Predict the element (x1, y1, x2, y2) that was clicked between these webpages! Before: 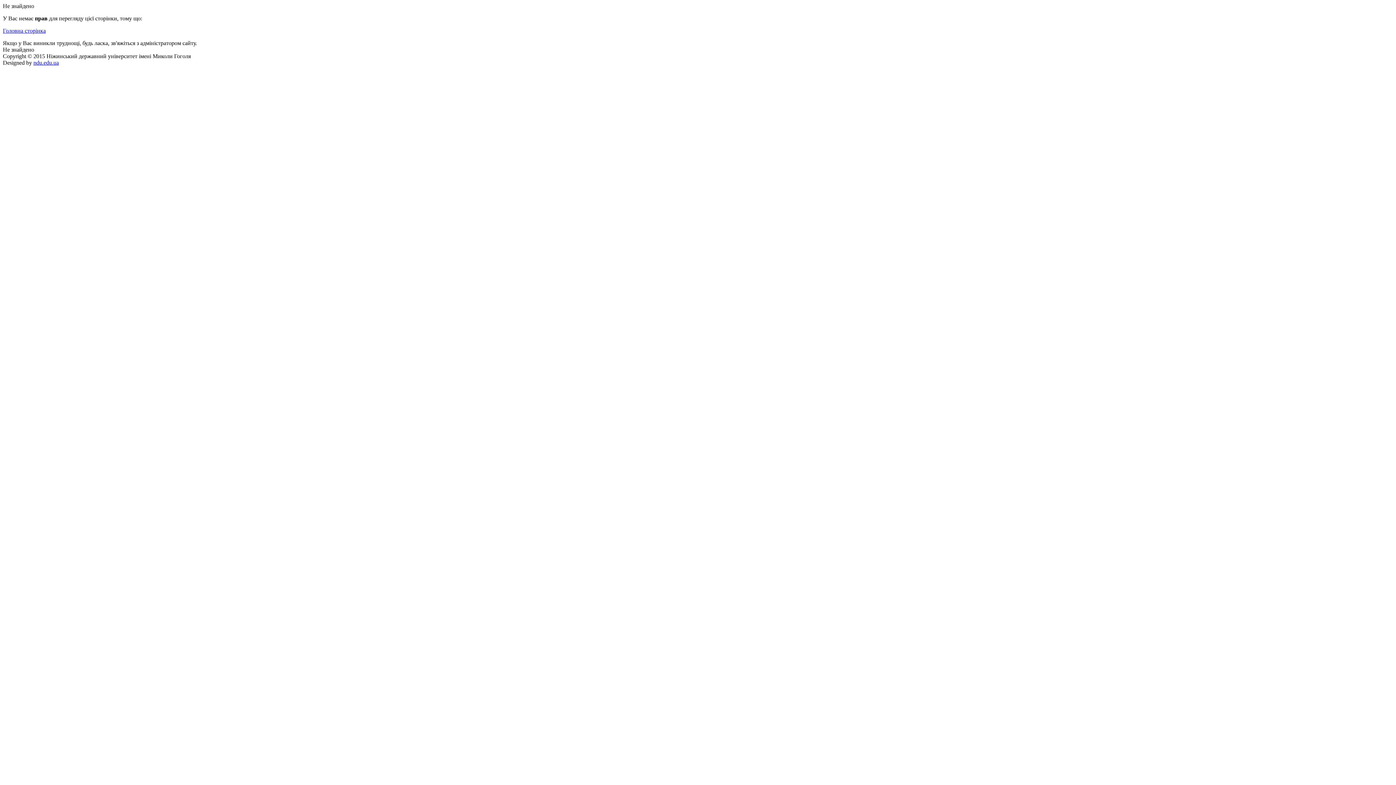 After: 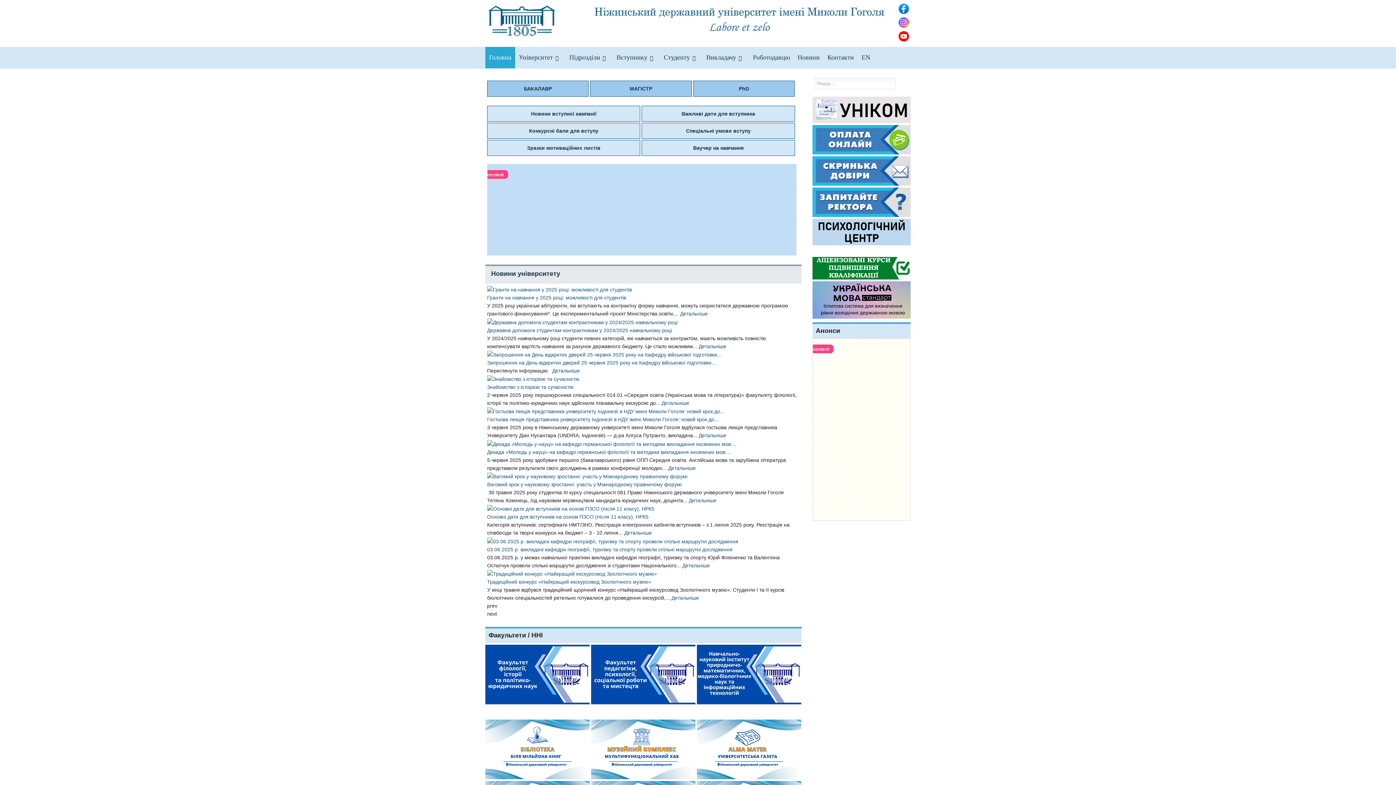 Action: label: Головна сторінка bbox: (2, 27, 45, 33)